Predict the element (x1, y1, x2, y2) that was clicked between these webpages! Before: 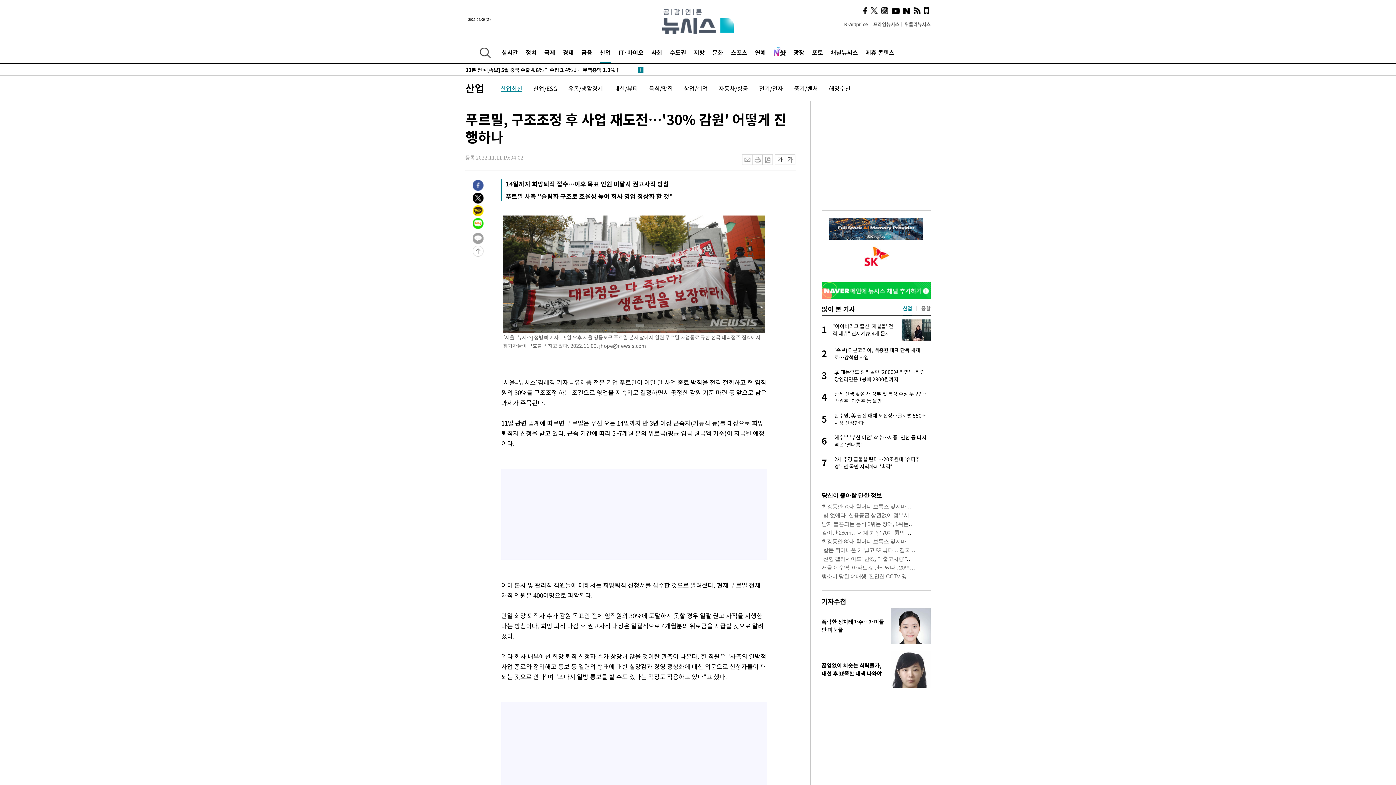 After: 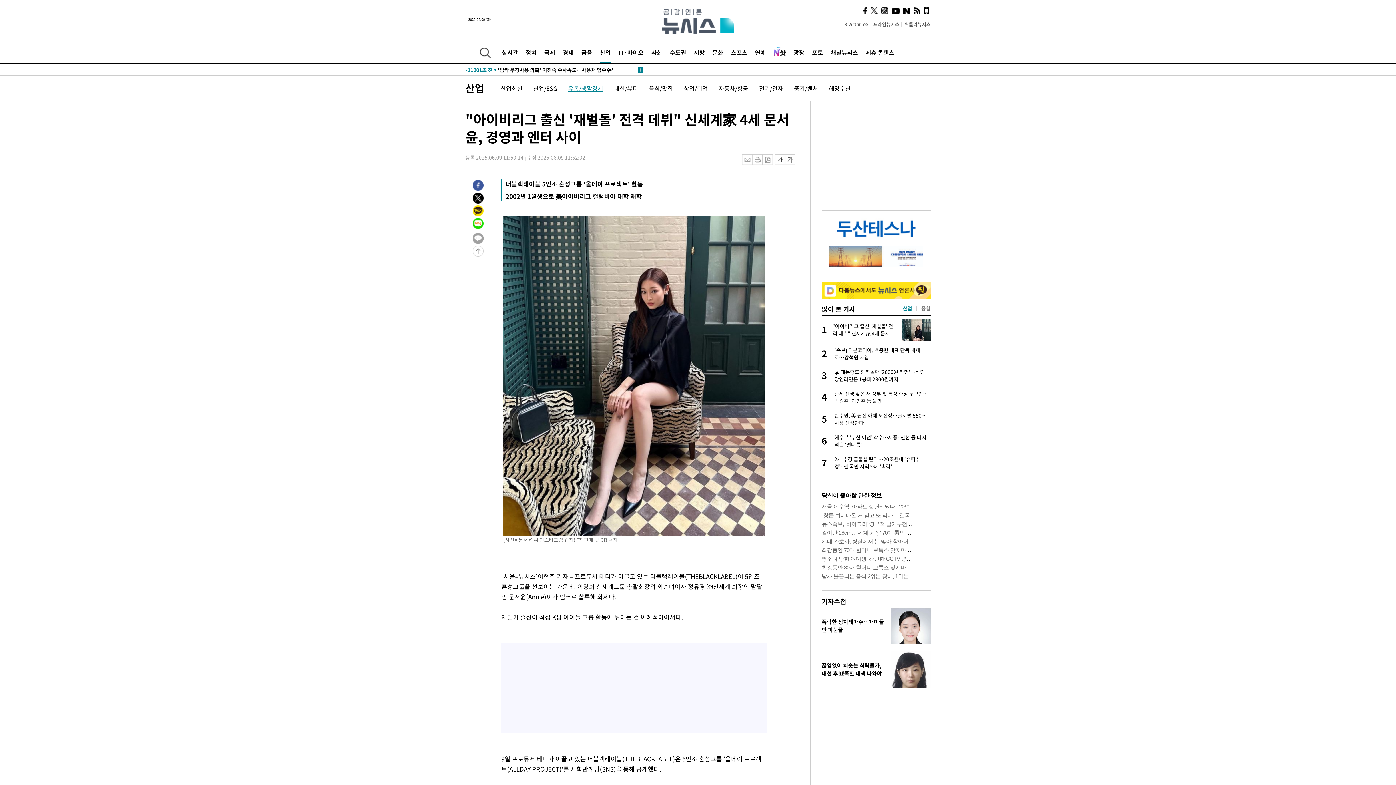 Action: bbox: (901, 319, 930, 355)